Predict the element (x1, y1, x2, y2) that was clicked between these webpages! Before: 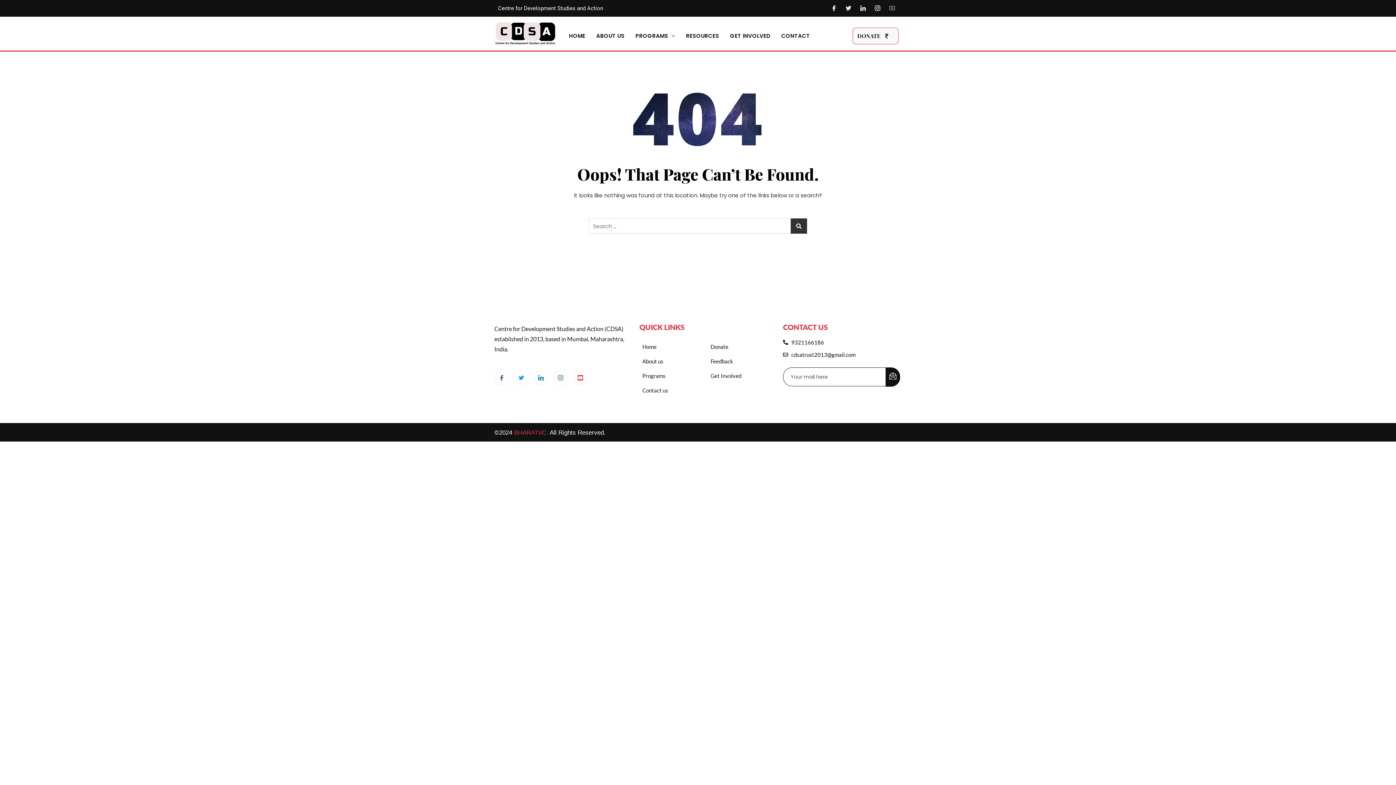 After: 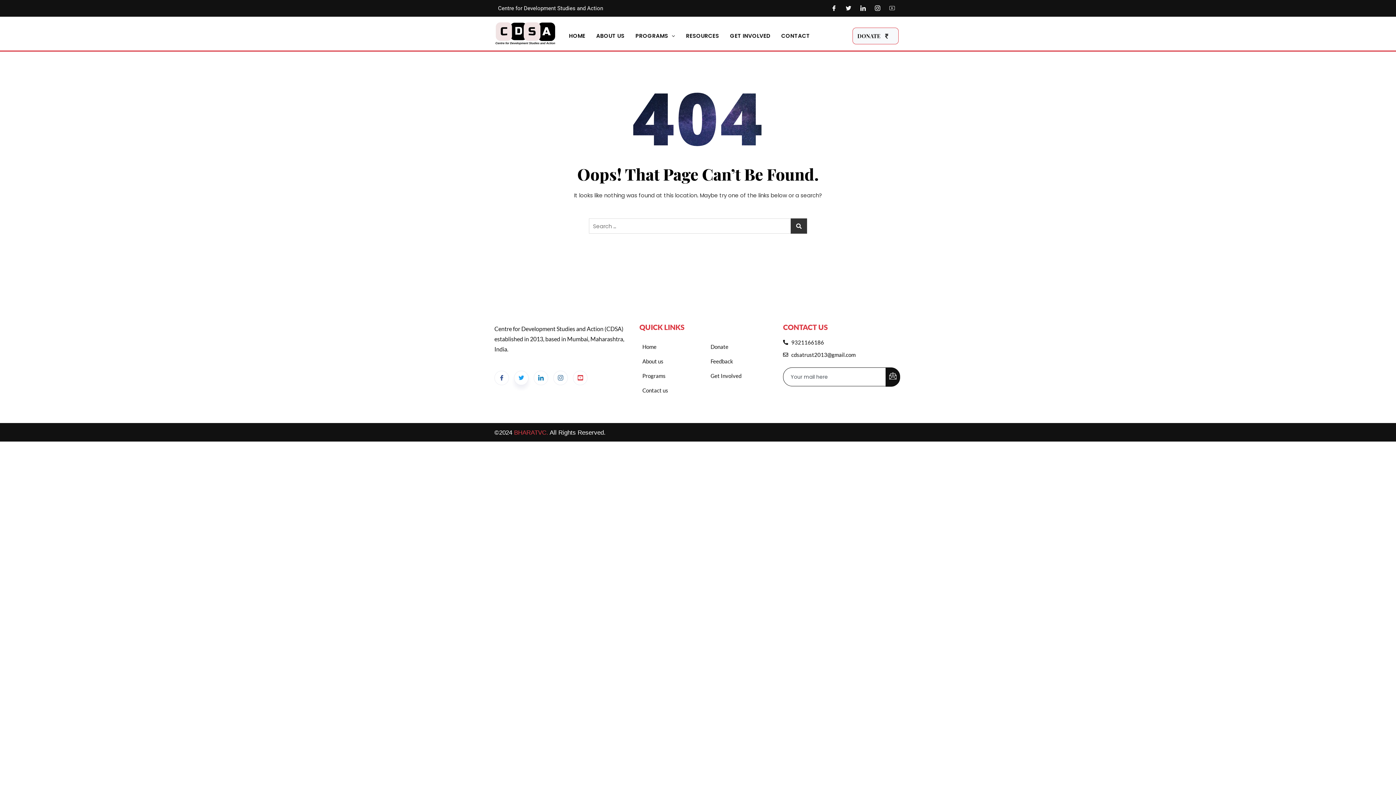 Action: bbox: (514, 370, 528, 385) label: Twitter